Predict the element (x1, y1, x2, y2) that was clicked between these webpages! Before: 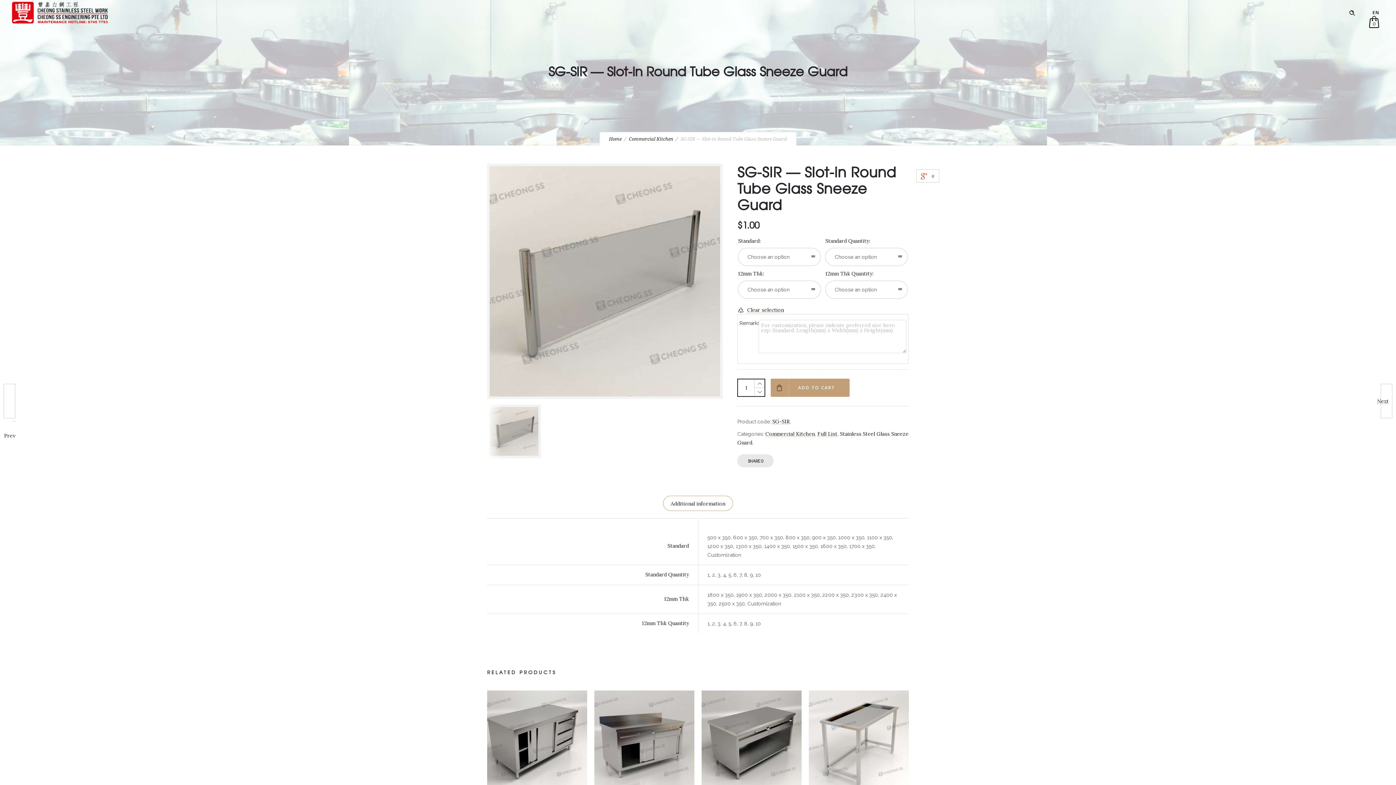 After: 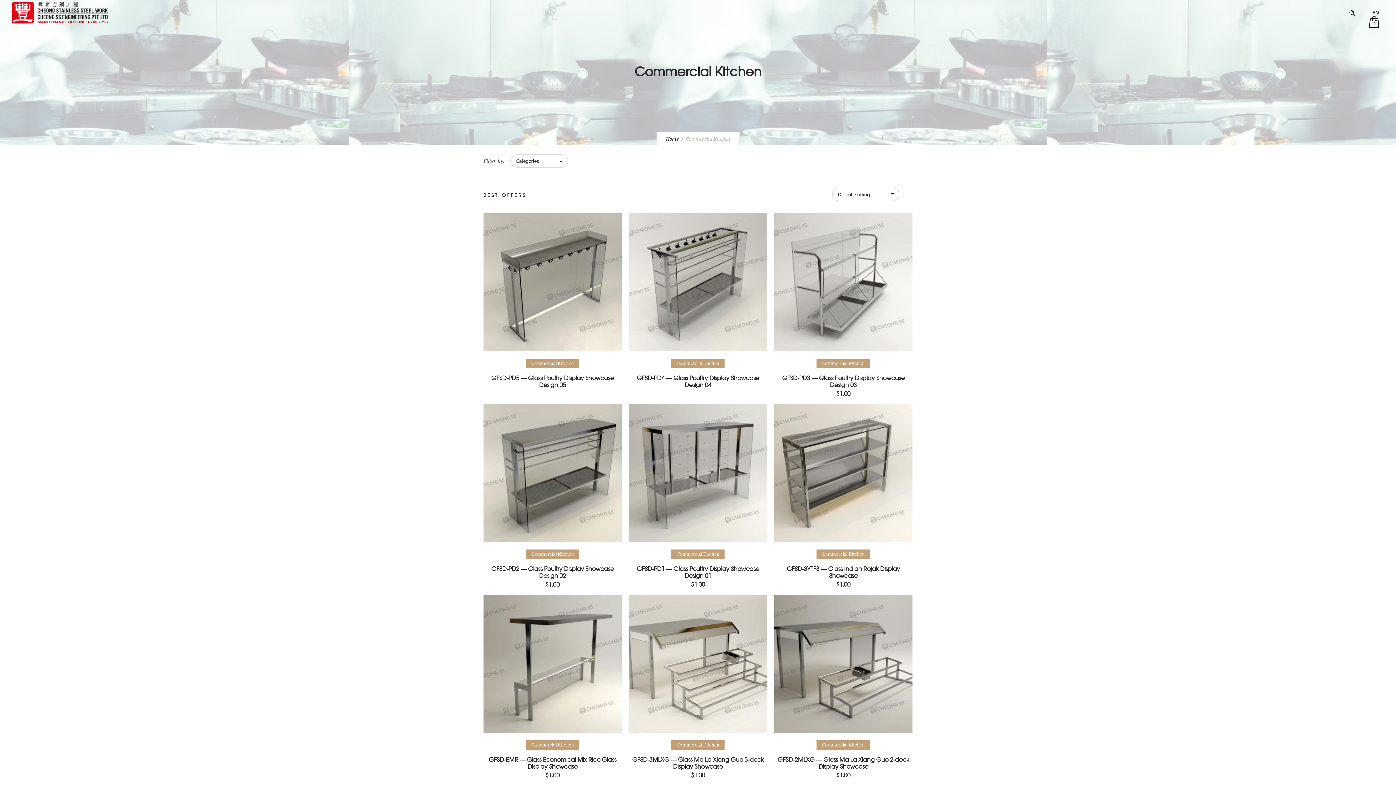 Action: label: Commercial Kitchen bbox: (629, 136, 673, 141)